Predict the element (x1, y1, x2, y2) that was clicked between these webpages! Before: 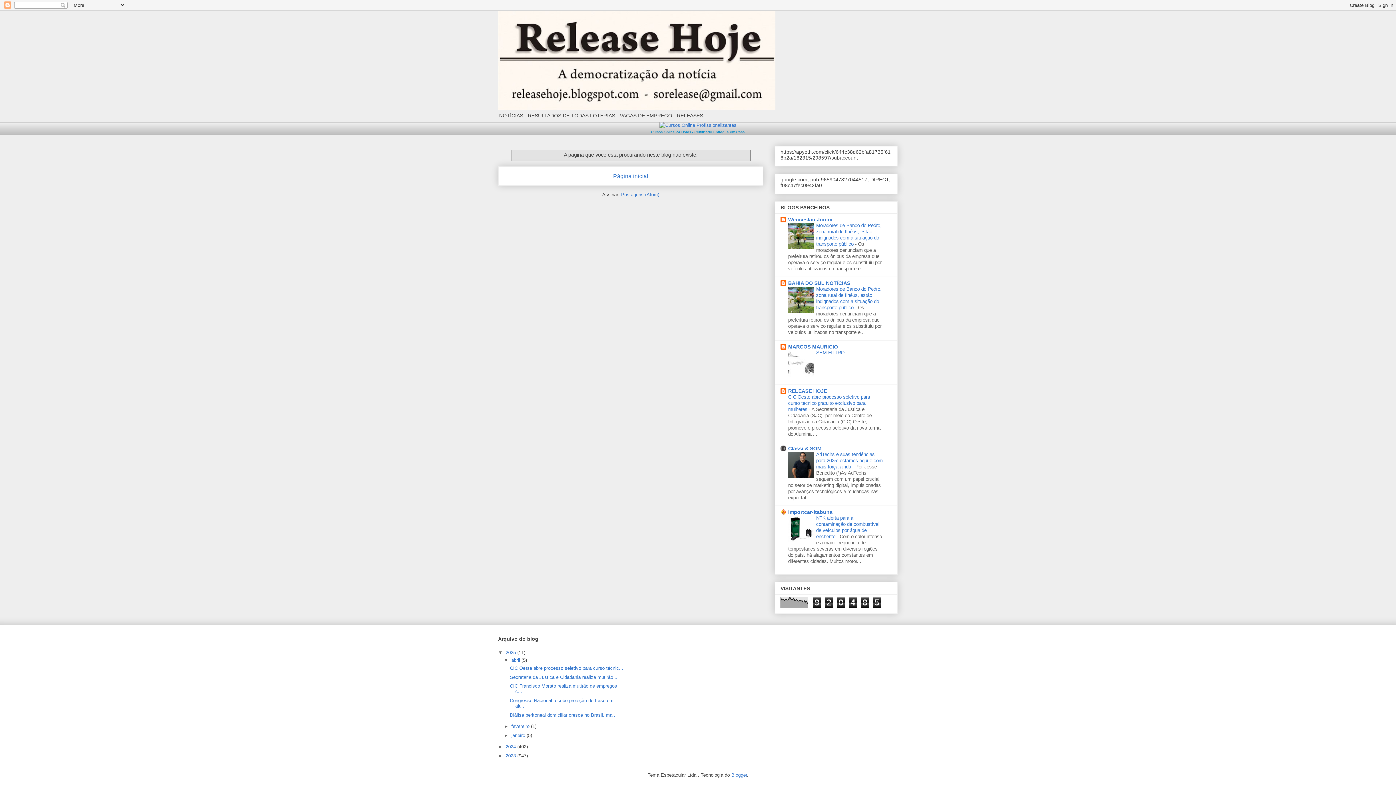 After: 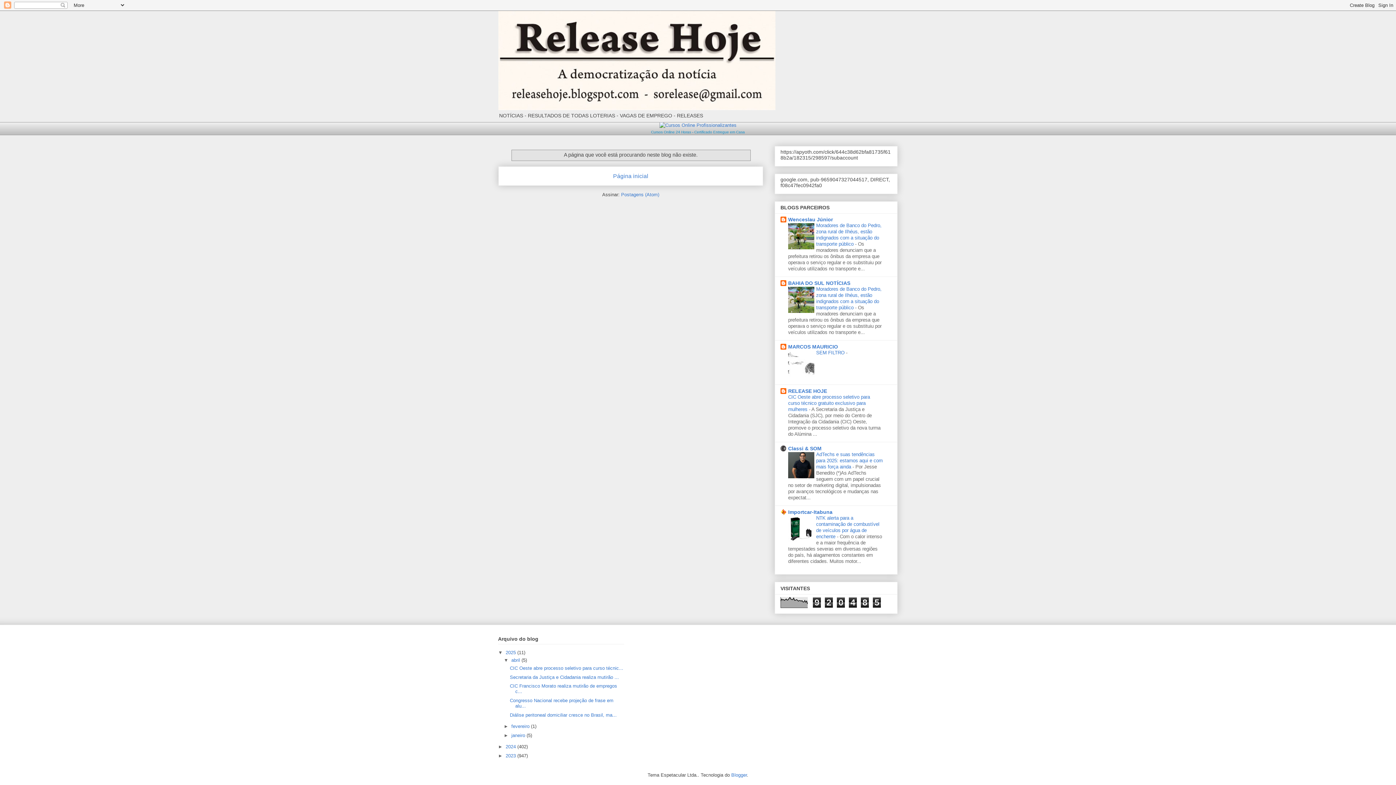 Action: bbox: (788, 537, 814, 543)